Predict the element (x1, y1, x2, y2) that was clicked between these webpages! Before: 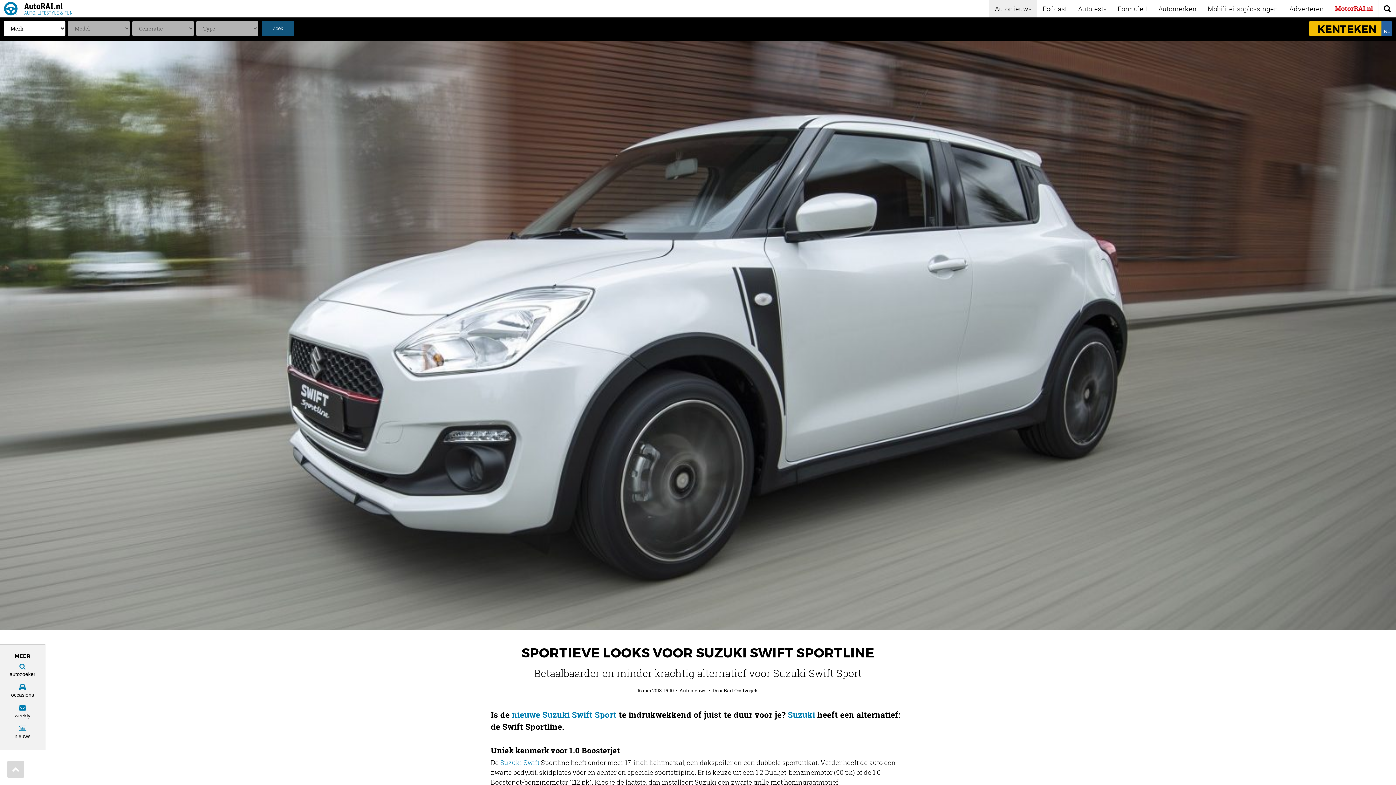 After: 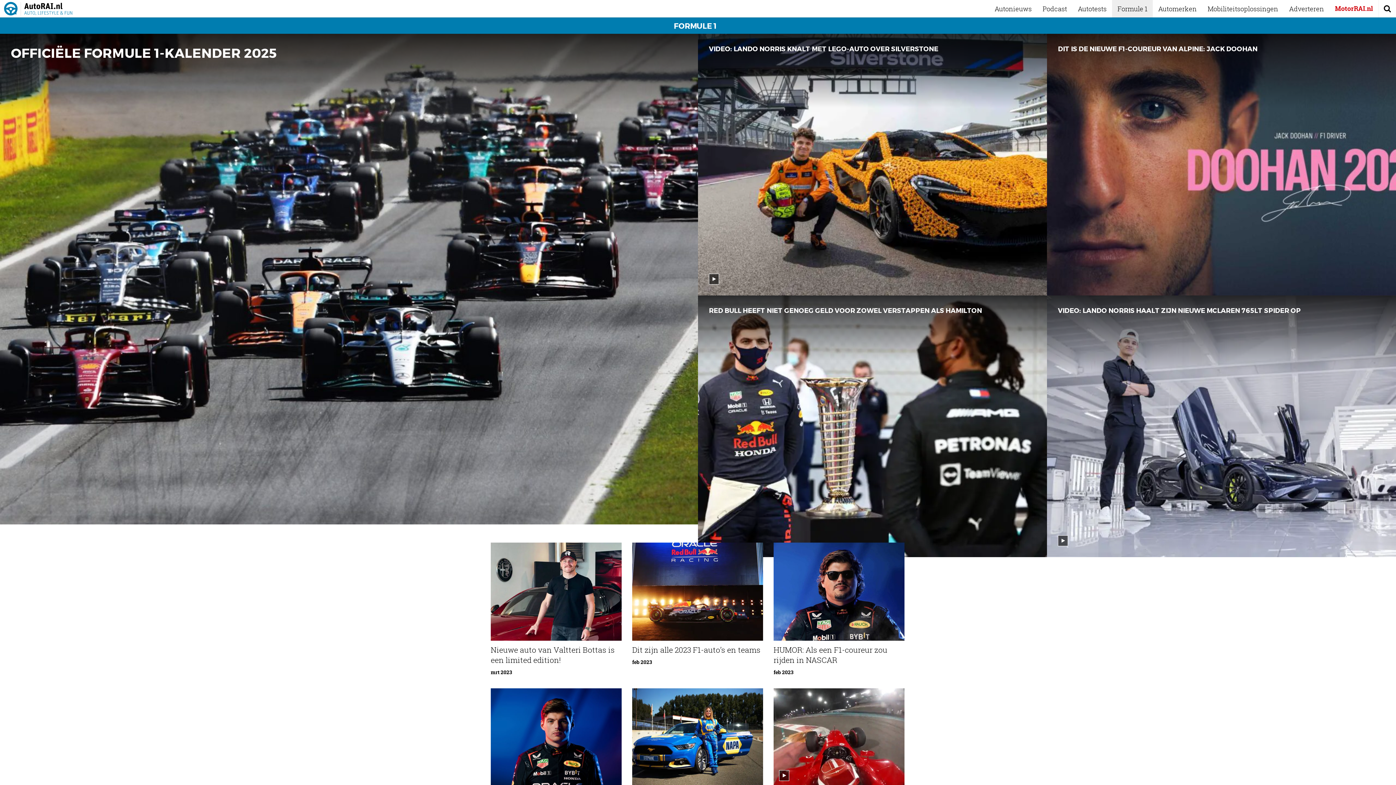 Action: label: Formule 1 bbox: (1112, 0, 1153, 17)